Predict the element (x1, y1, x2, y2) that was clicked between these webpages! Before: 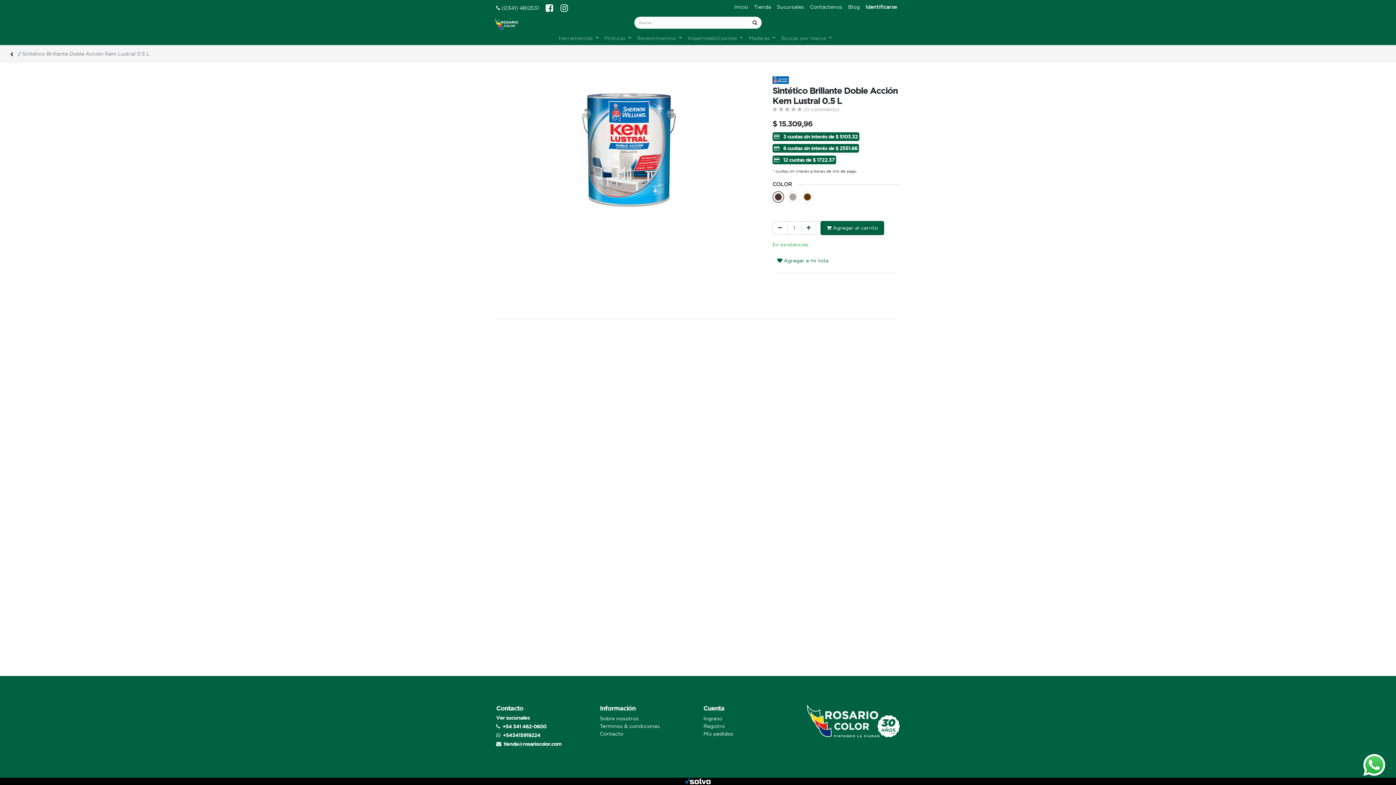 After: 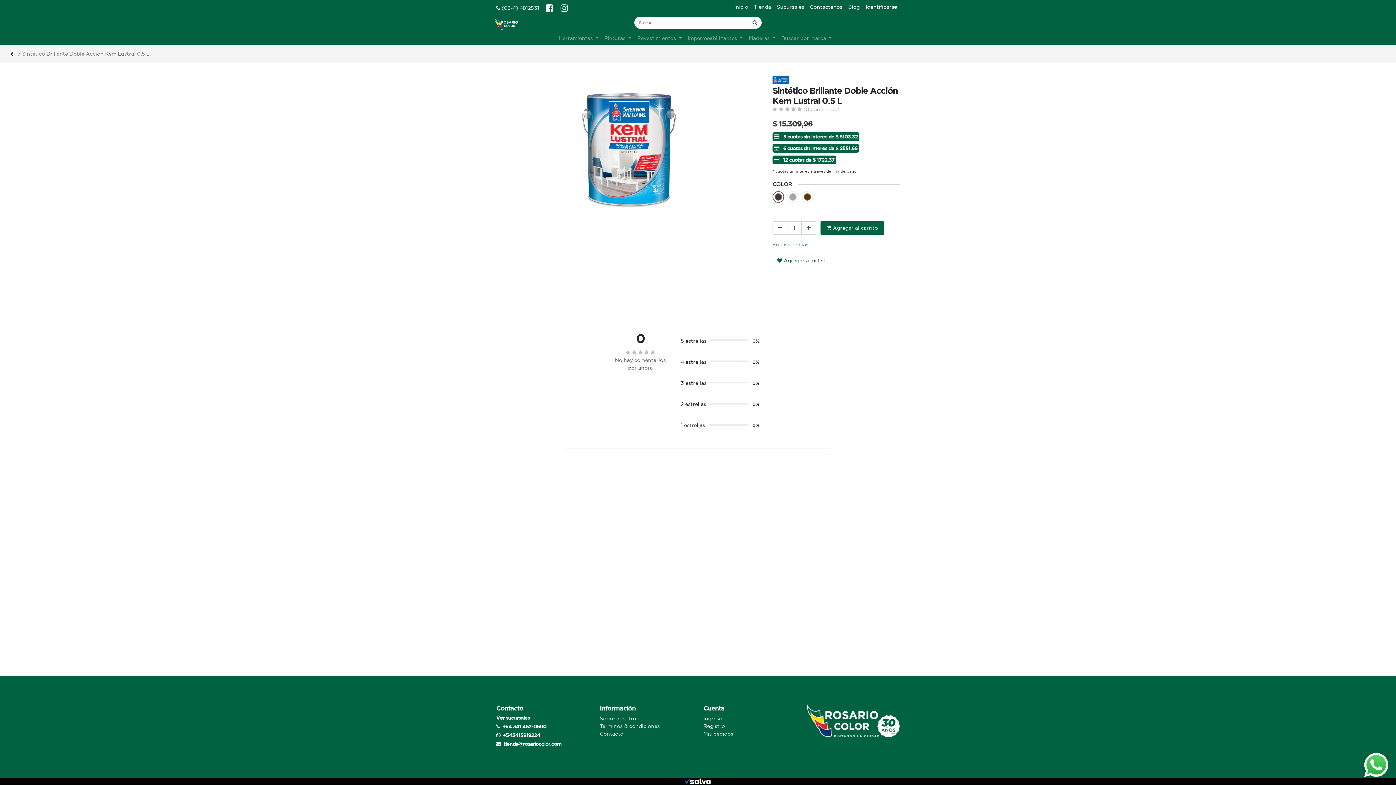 Action: bbox: (1363, 754, 1385, 776)